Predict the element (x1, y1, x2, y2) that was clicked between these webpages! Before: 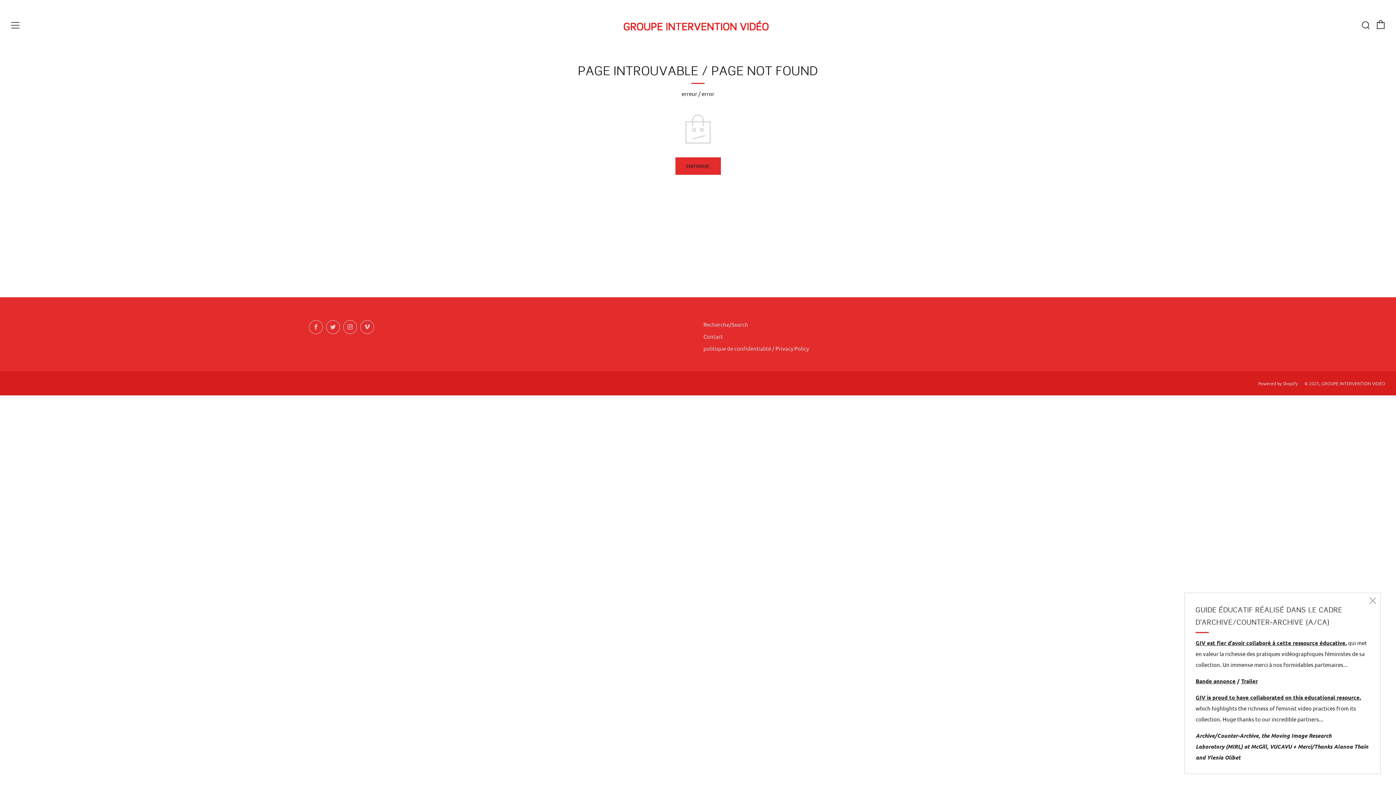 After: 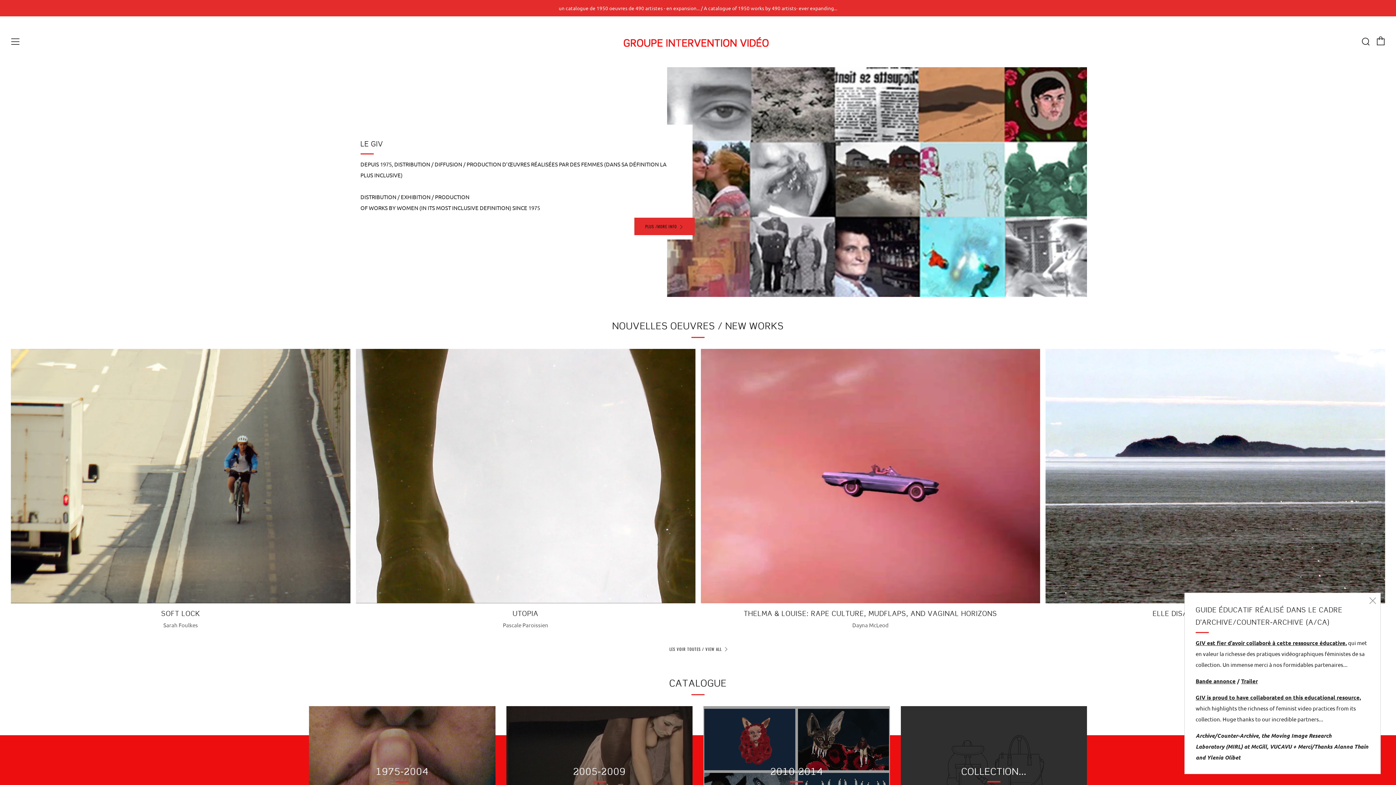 Action: bbox: (675, 157, 720, 174) label: CONTINUE(R)